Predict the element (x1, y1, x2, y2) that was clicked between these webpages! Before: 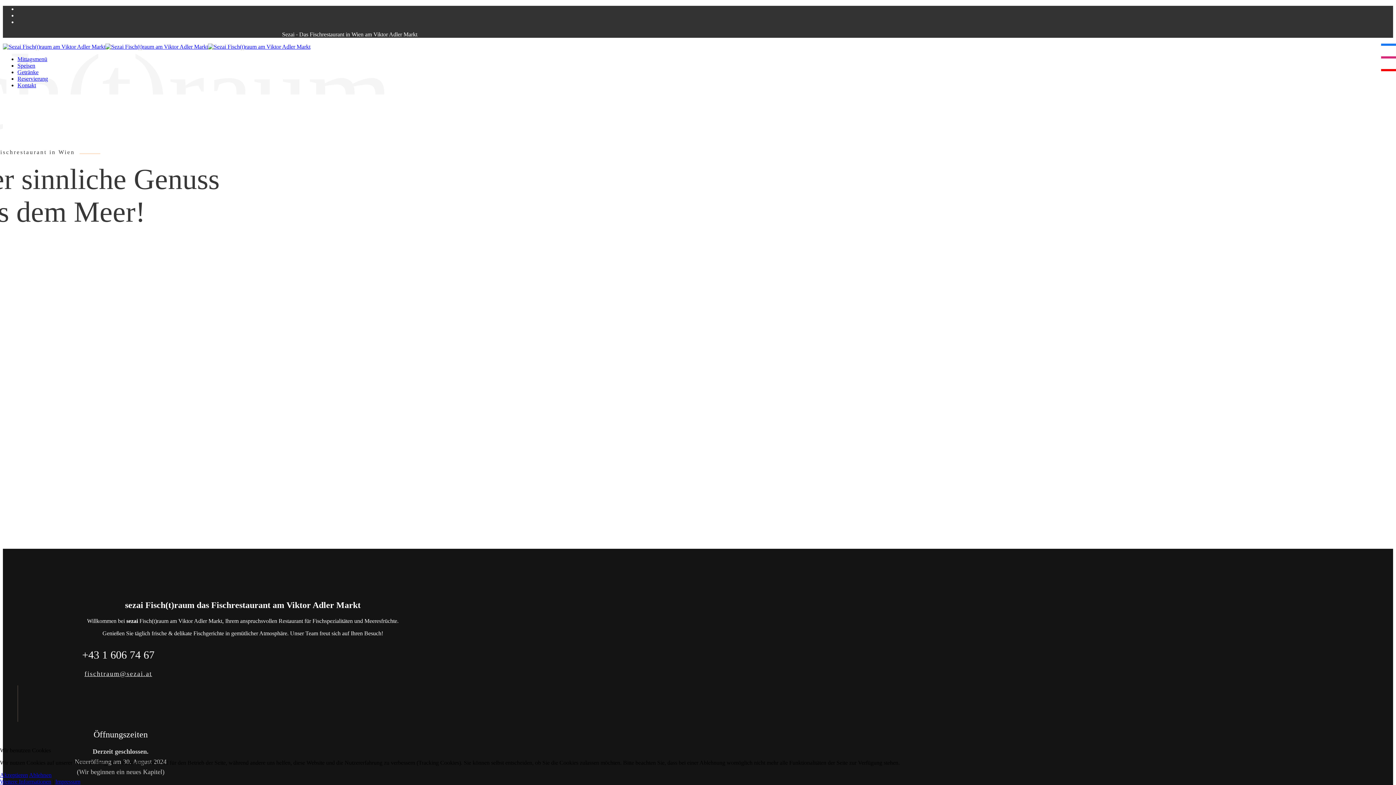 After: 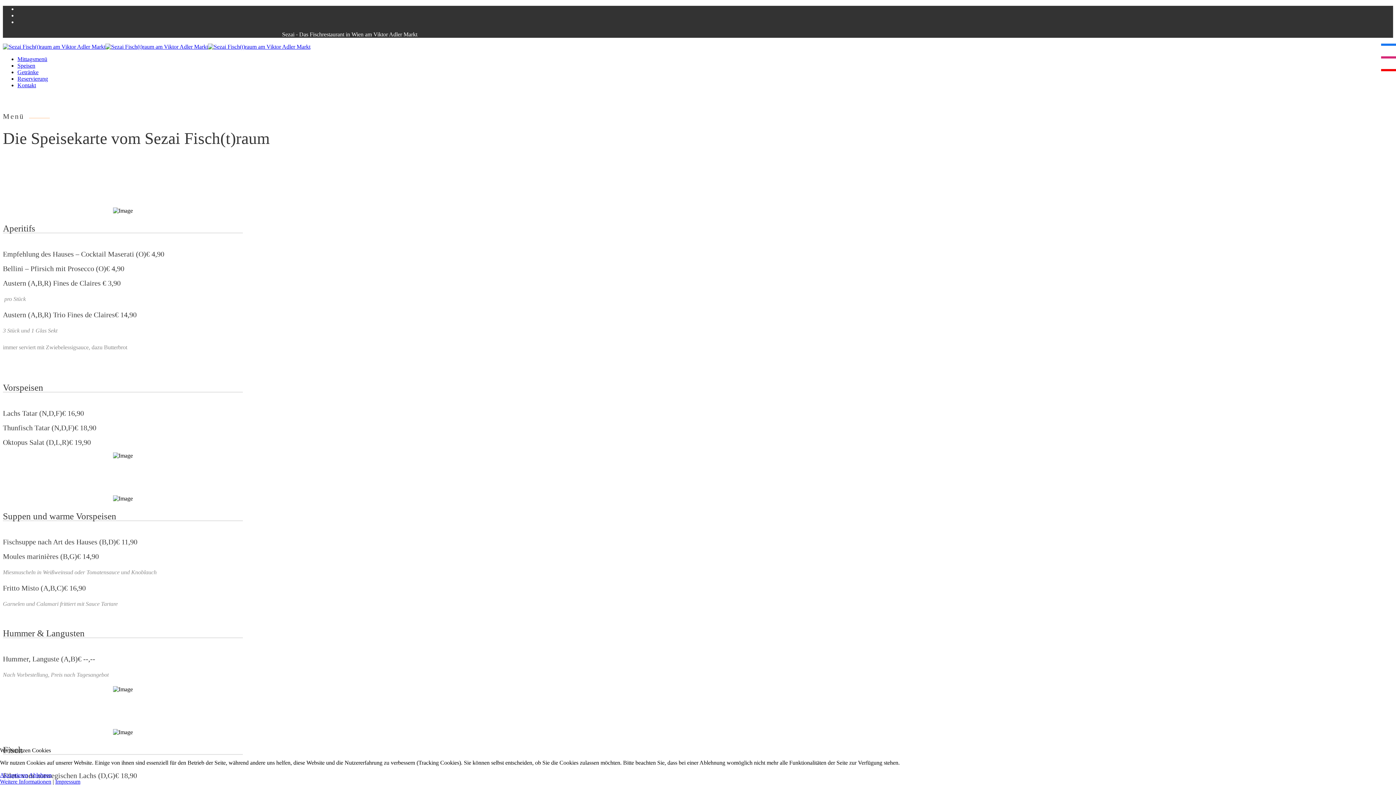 Action: bbox: (17, 62, 35, 68) label: Speisen